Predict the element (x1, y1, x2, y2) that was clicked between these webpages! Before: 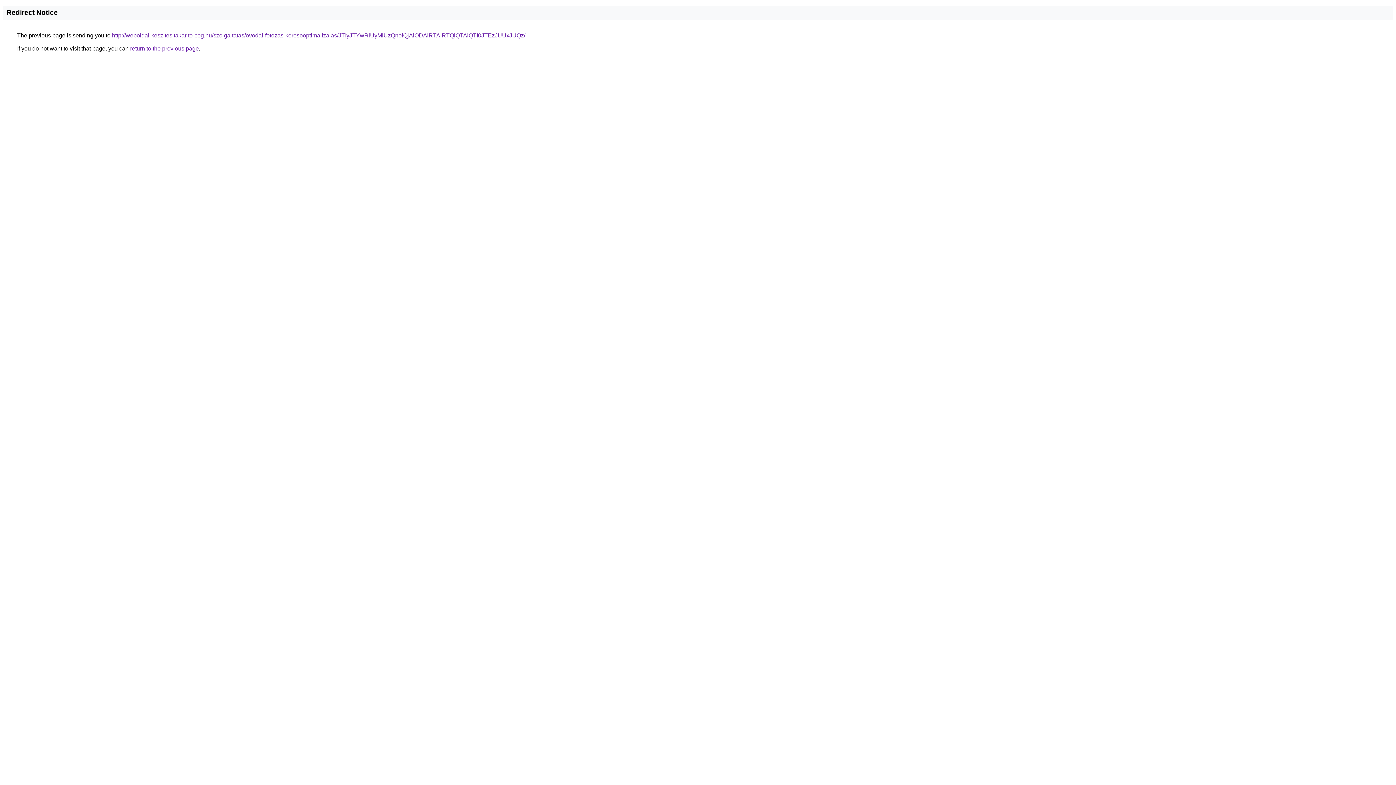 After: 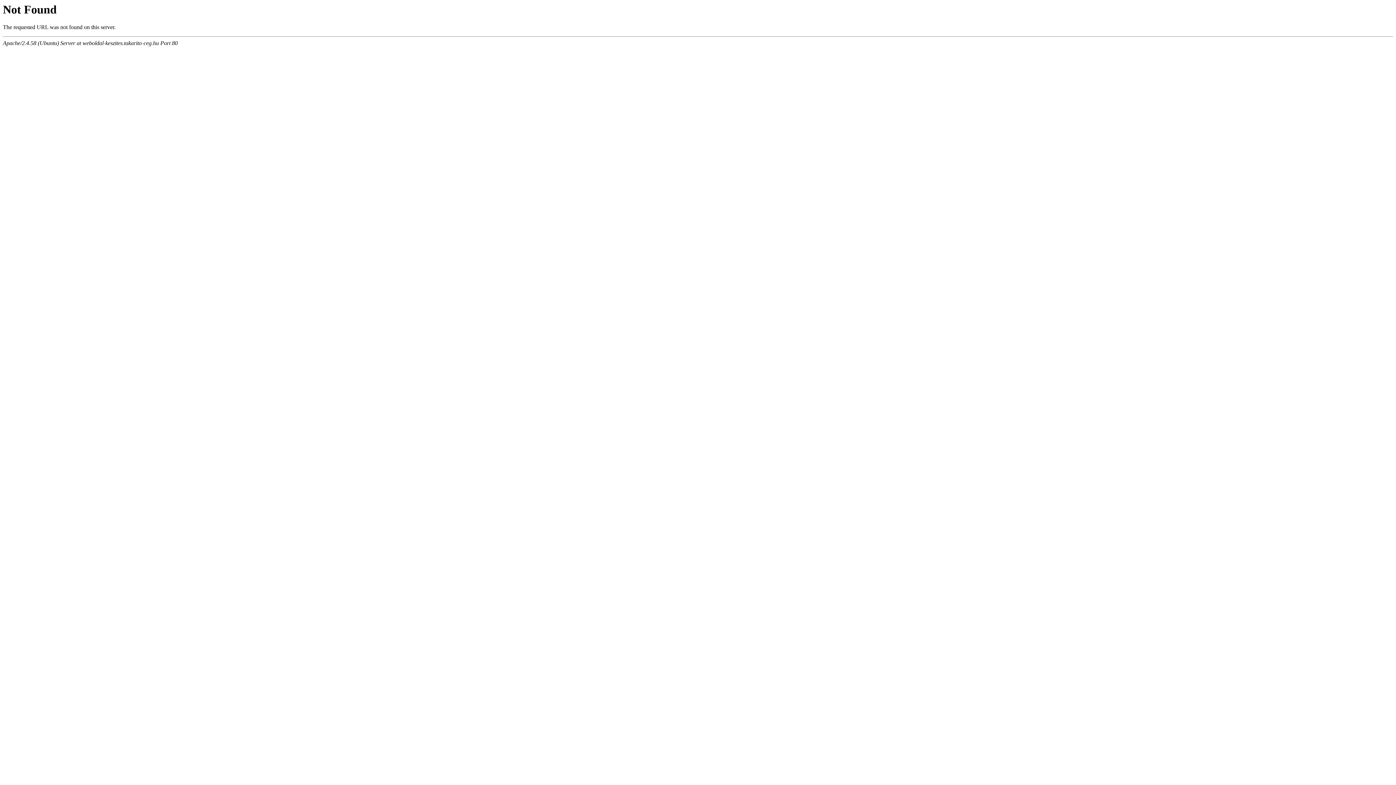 Action: label: http://weboldal-keszites.takarito-ceg.hu/szolgaltatas/ovodai-fotozas-keresooptimalizalas/JTIyJTYwRiUyMiUzQnolQjAlODAlRTAlRTQlQTAlQTI0JTEzJUUxJUQz/ bbox: (112, 32, 525, 38)